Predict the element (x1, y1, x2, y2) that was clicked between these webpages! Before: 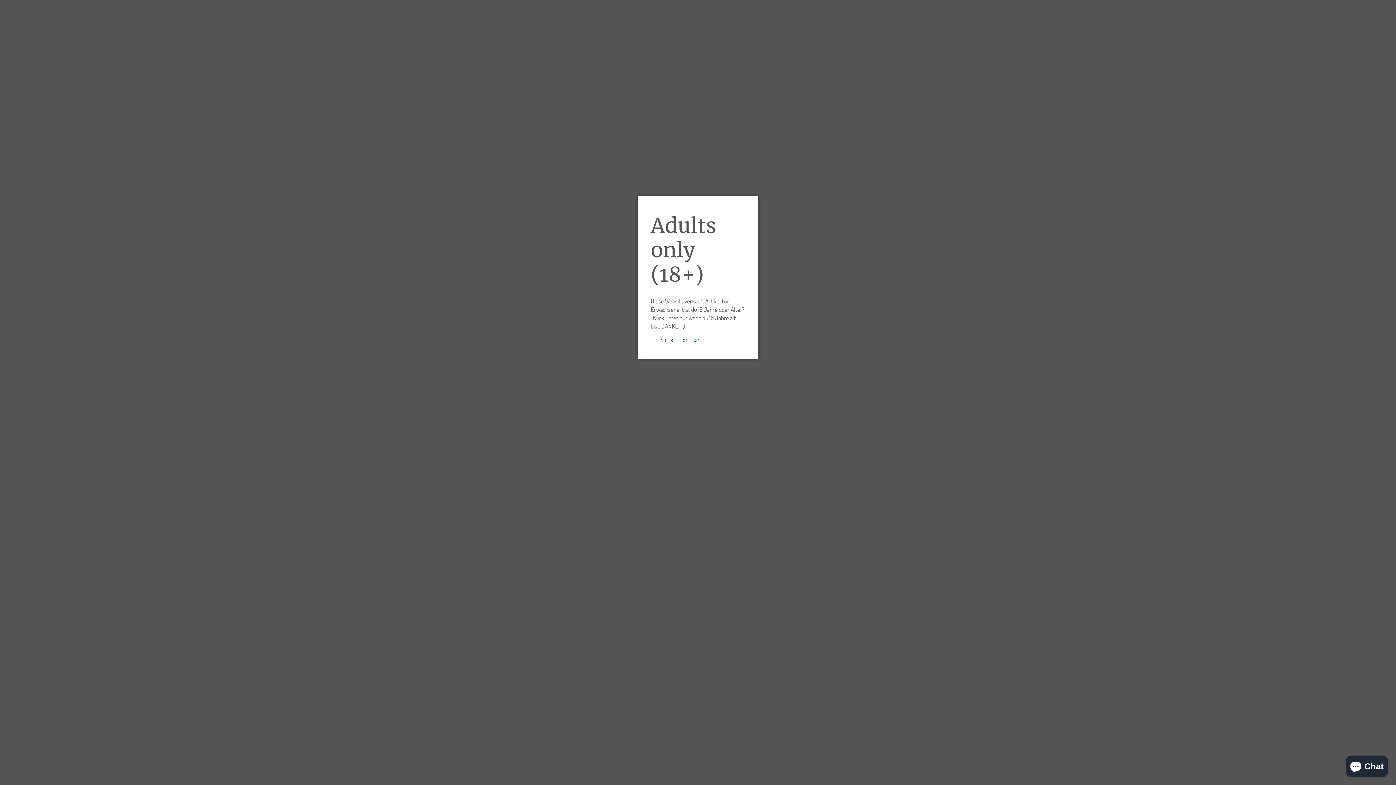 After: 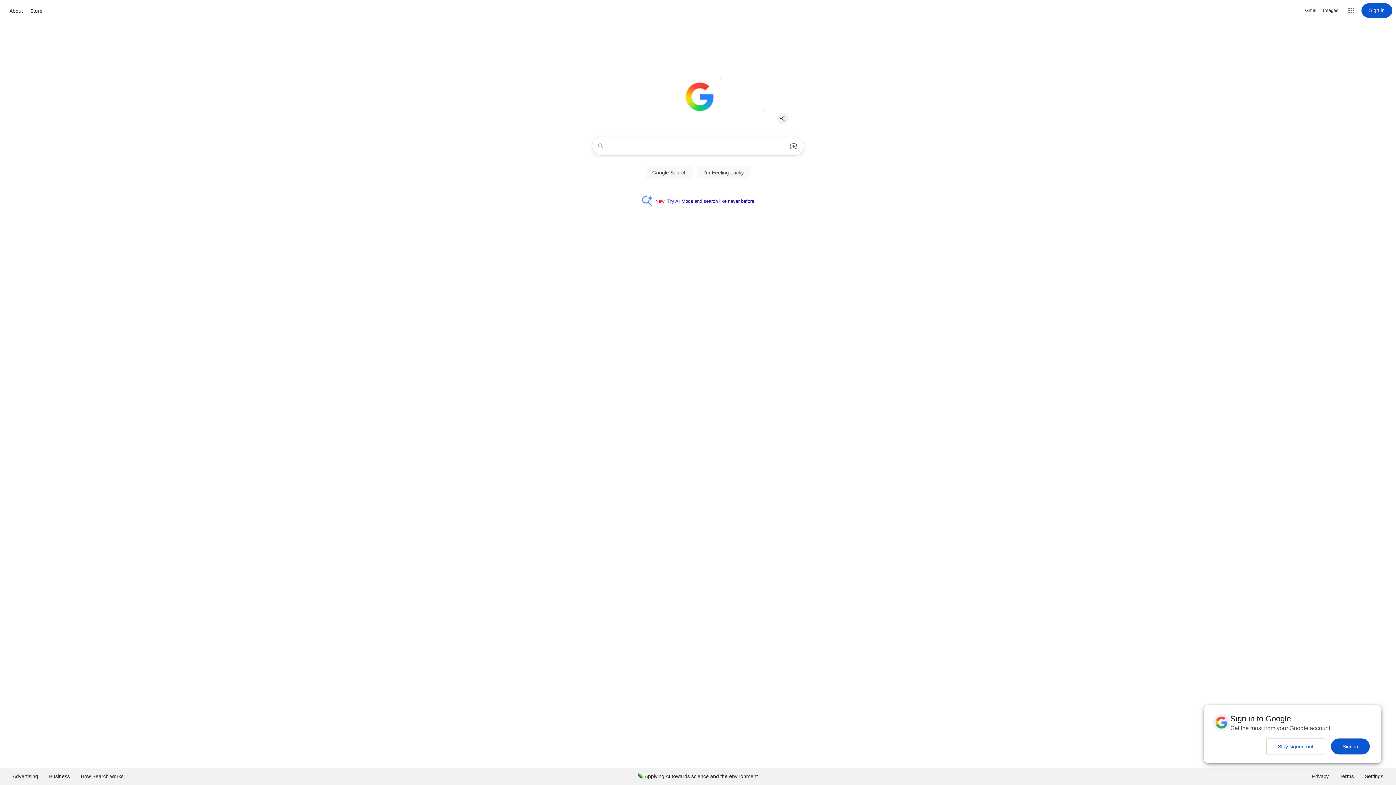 Action: bbox: (690, 335, 699, 344) label: Exit